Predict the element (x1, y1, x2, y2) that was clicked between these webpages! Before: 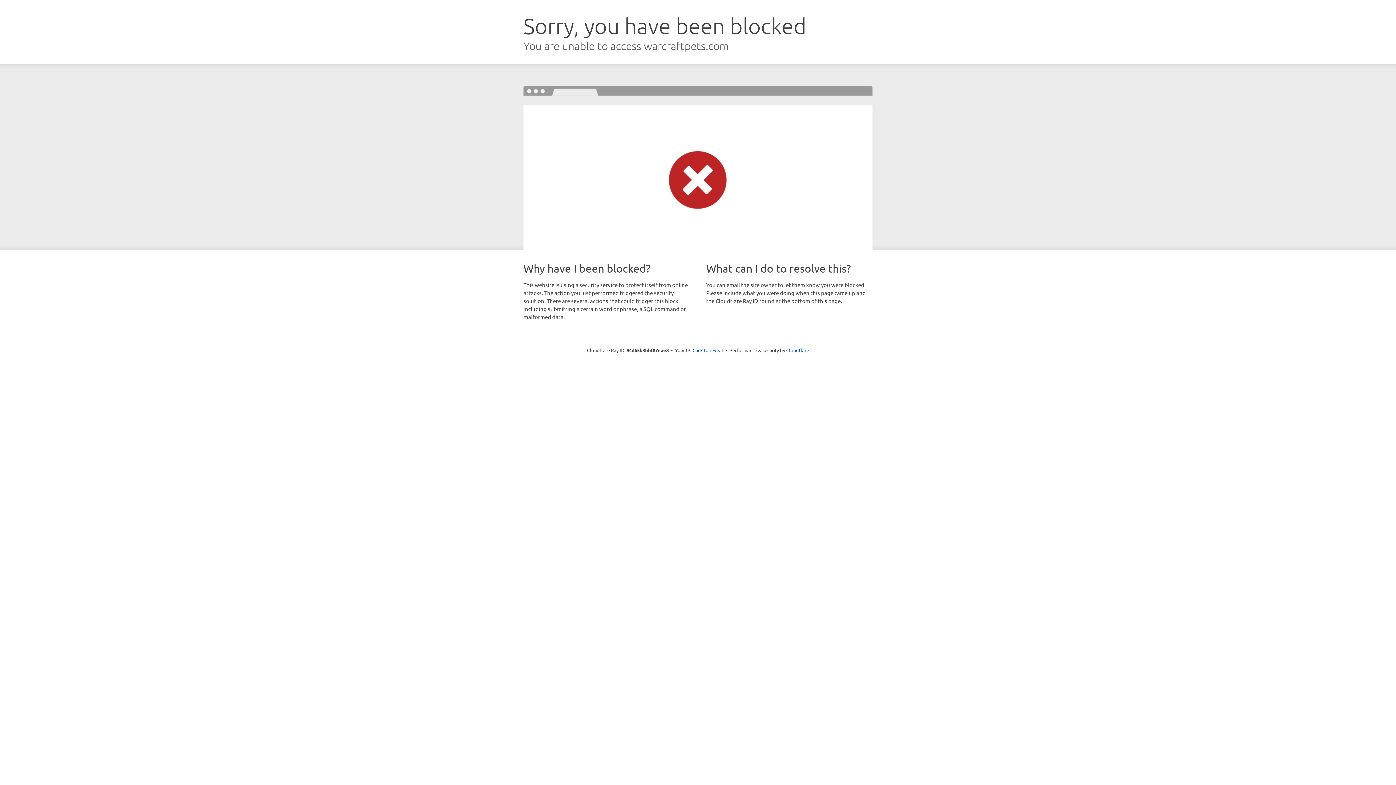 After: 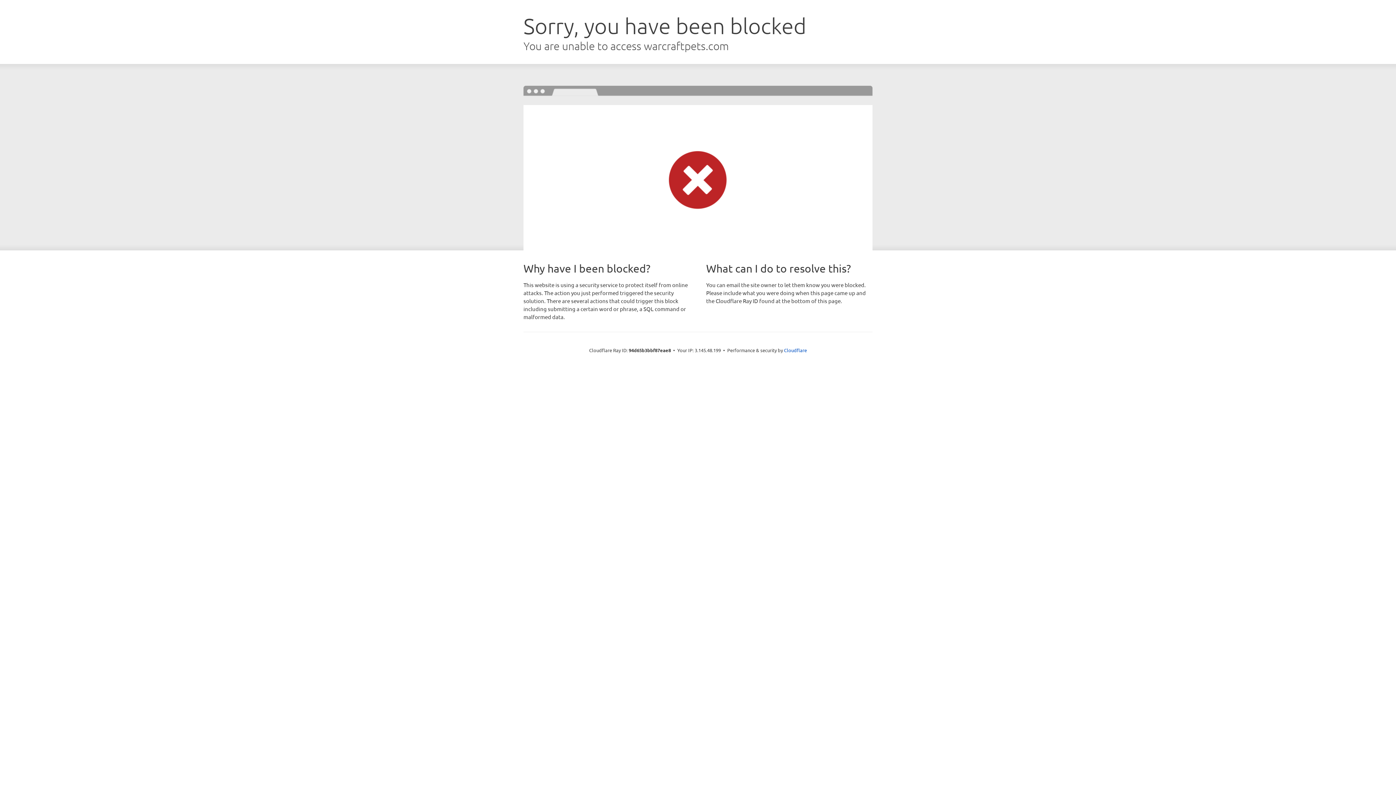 Action: label: Click to reveal bbox: (692, 346, 723, 353)